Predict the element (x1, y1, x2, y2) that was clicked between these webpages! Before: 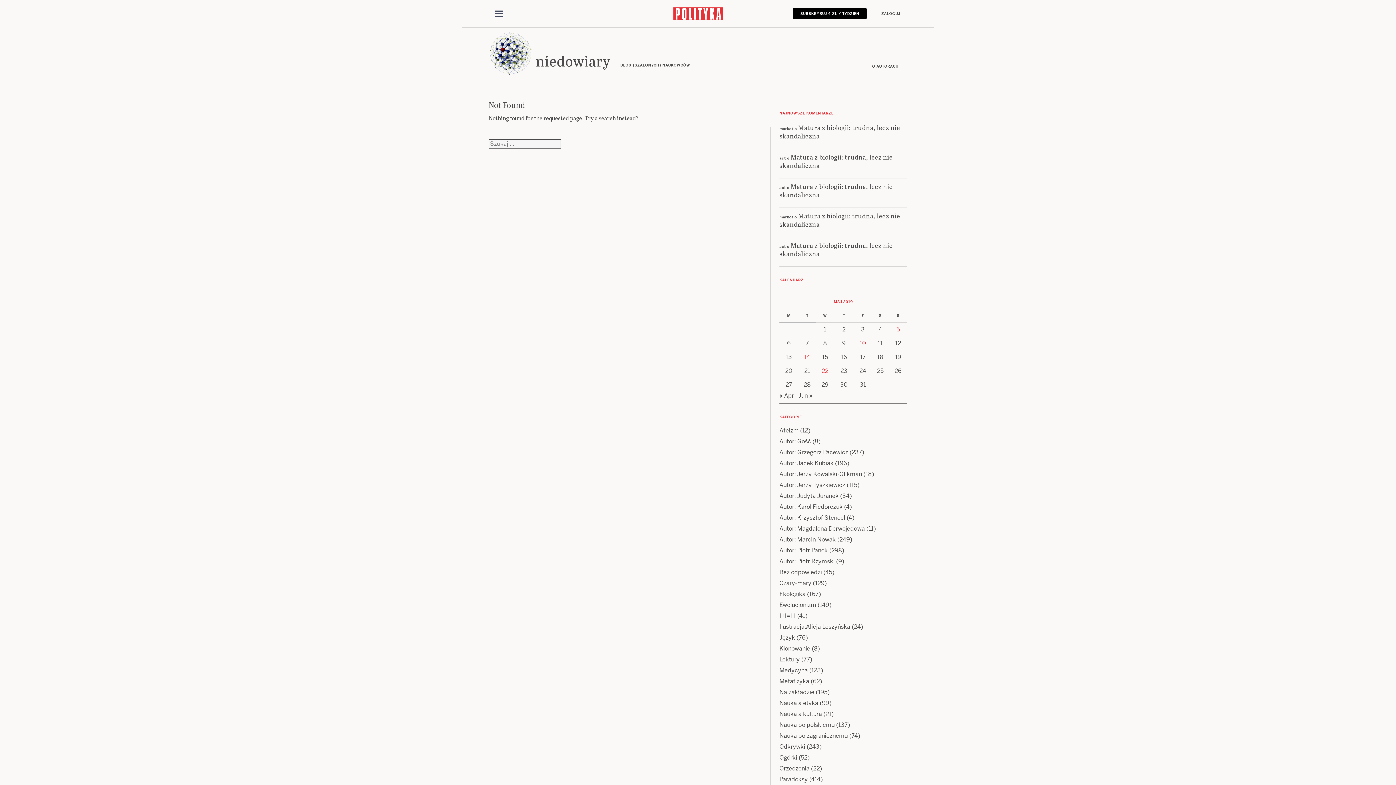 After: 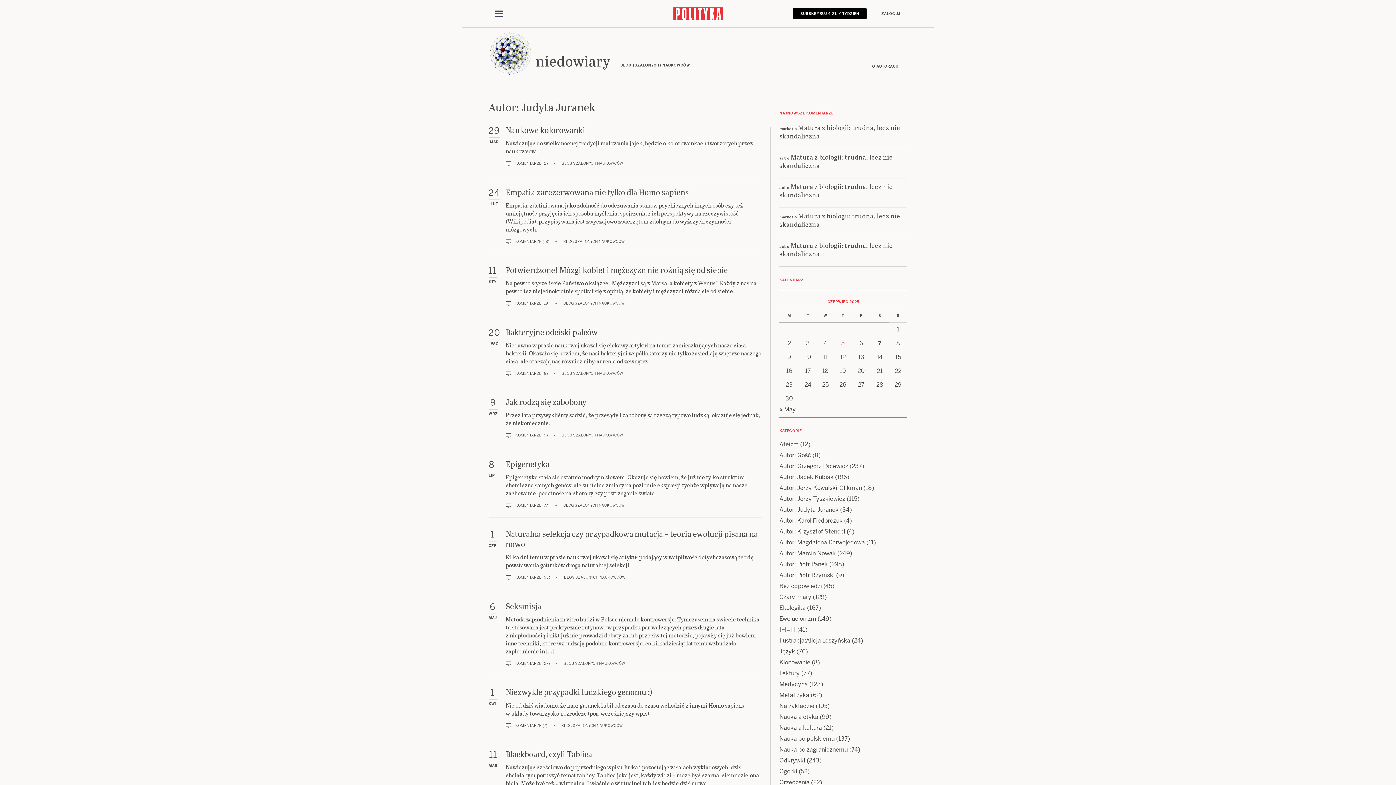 Action: bbox: (779, 492, 838, 500) label: Autor: Judyta Juranek